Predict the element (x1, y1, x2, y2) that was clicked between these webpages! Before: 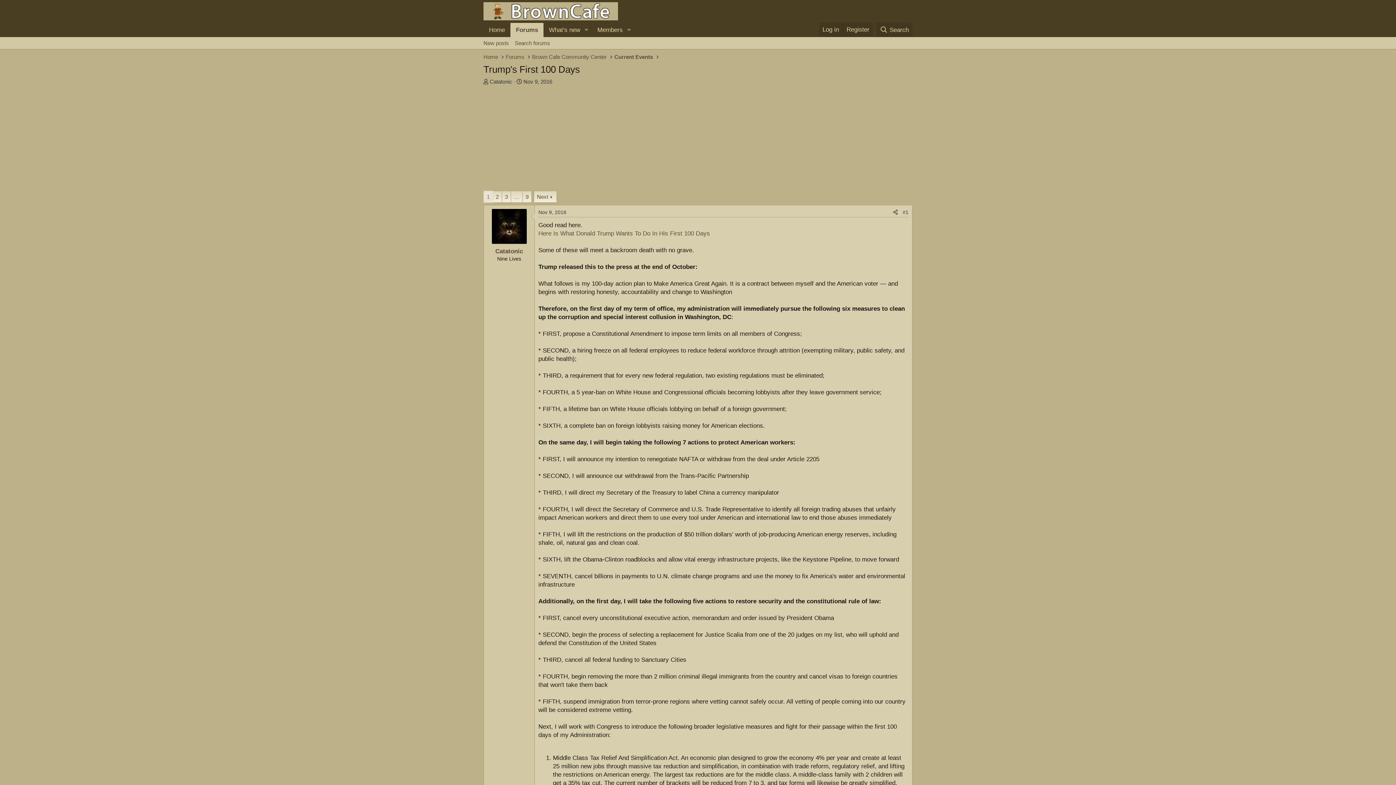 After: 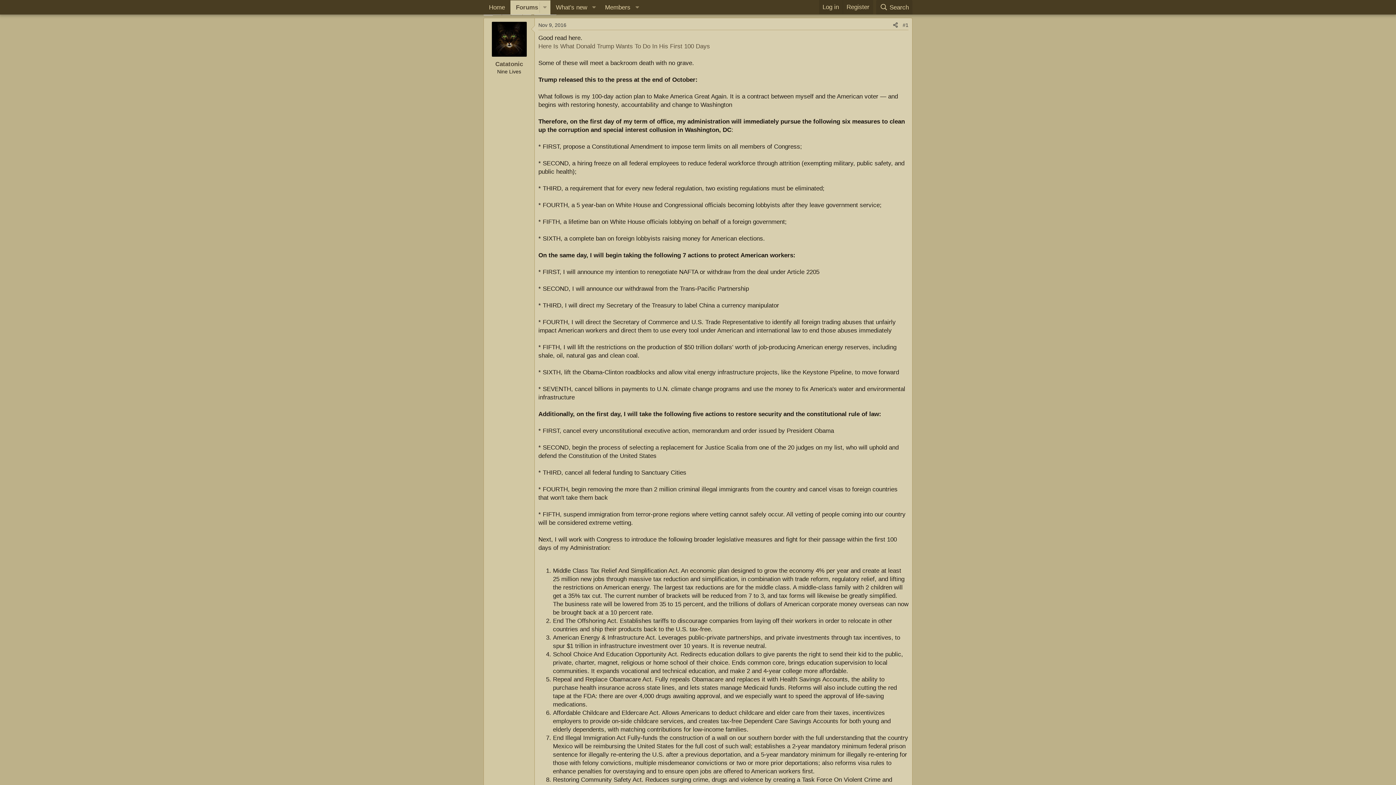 Action: label: #1 bbox: (902, 209, 908, 215)